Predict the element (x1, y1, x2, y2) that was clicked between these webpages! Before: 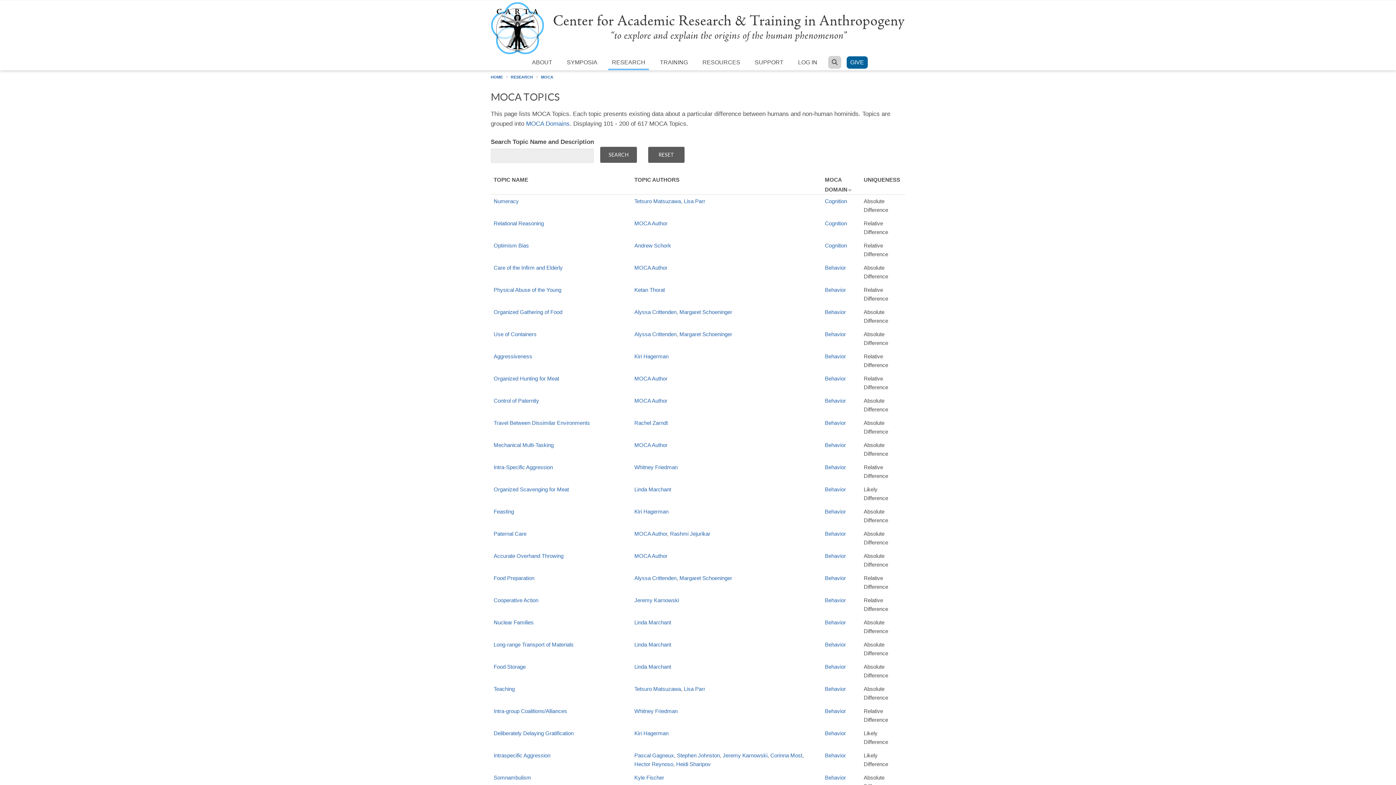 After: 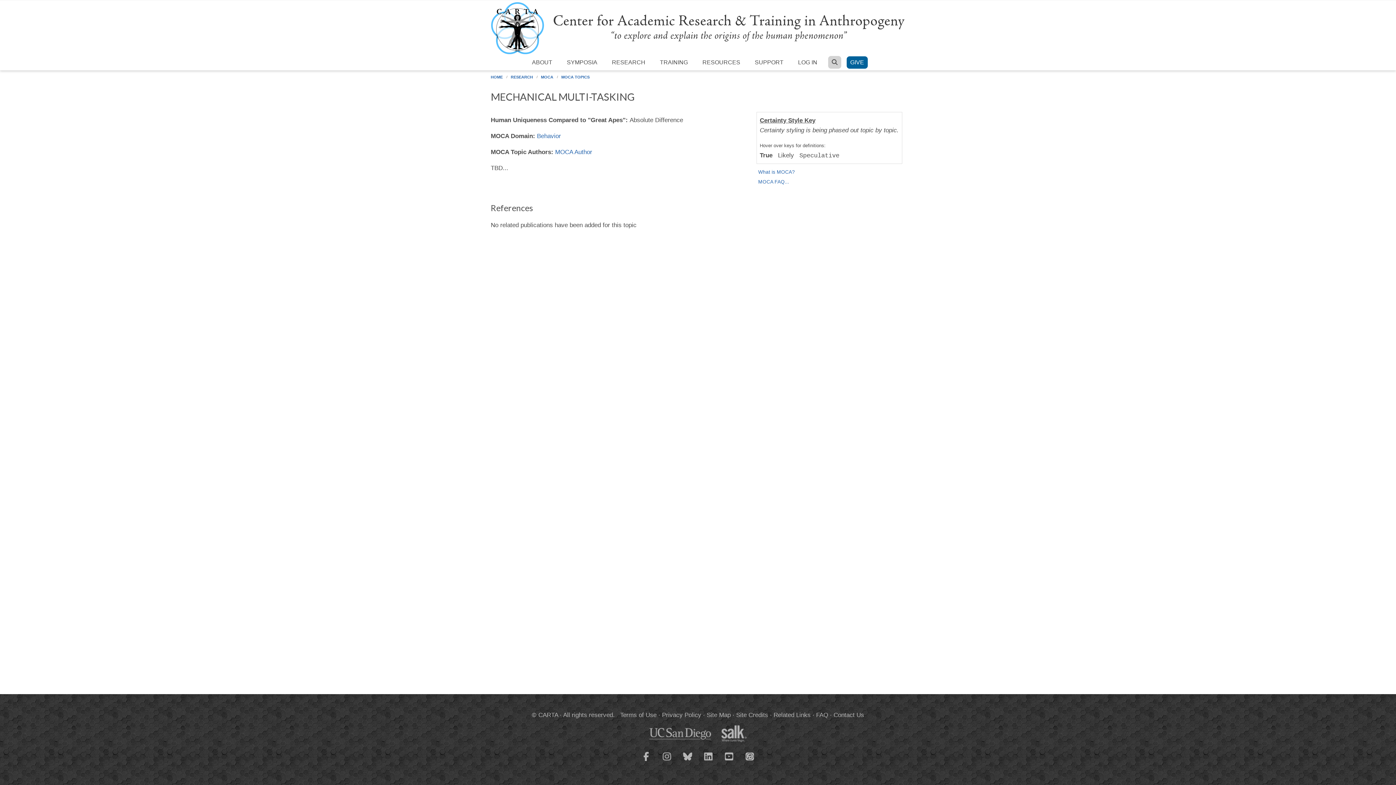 Action: bbox: (493, 442, 553, 448) label: Mechanical Multi-Tasking